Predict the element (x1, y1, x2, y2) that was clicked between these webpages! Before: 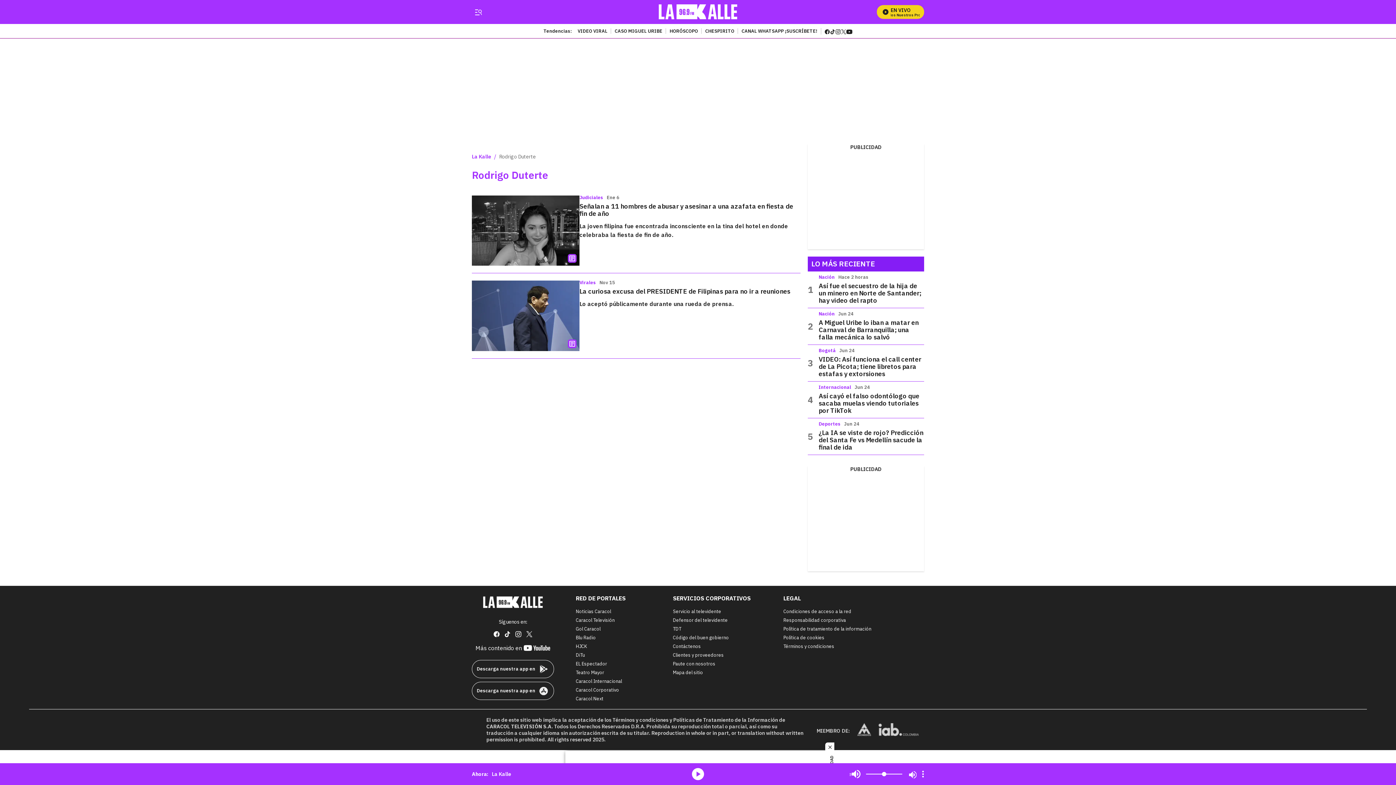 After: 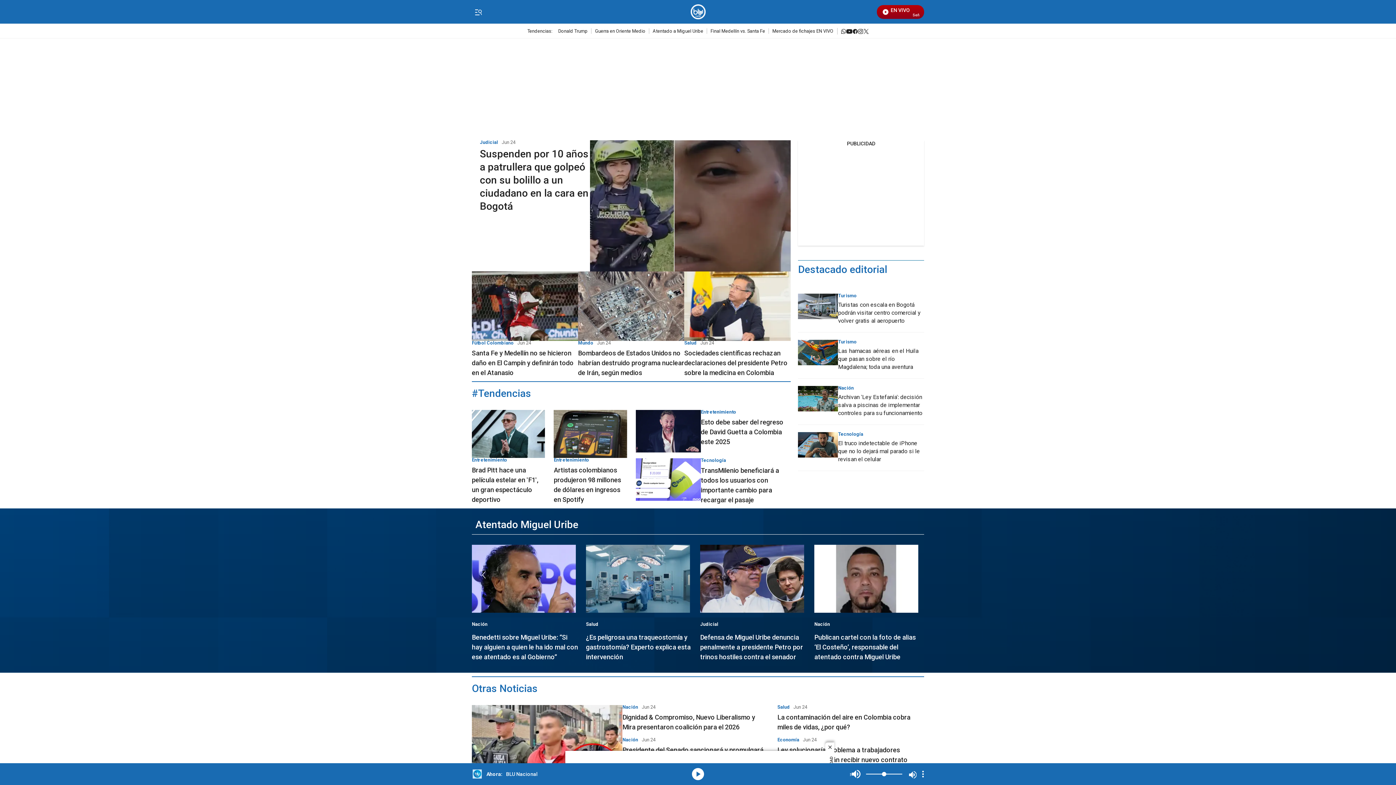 Action: bbox: (576, 636, 629, 640) label: Blu Radio